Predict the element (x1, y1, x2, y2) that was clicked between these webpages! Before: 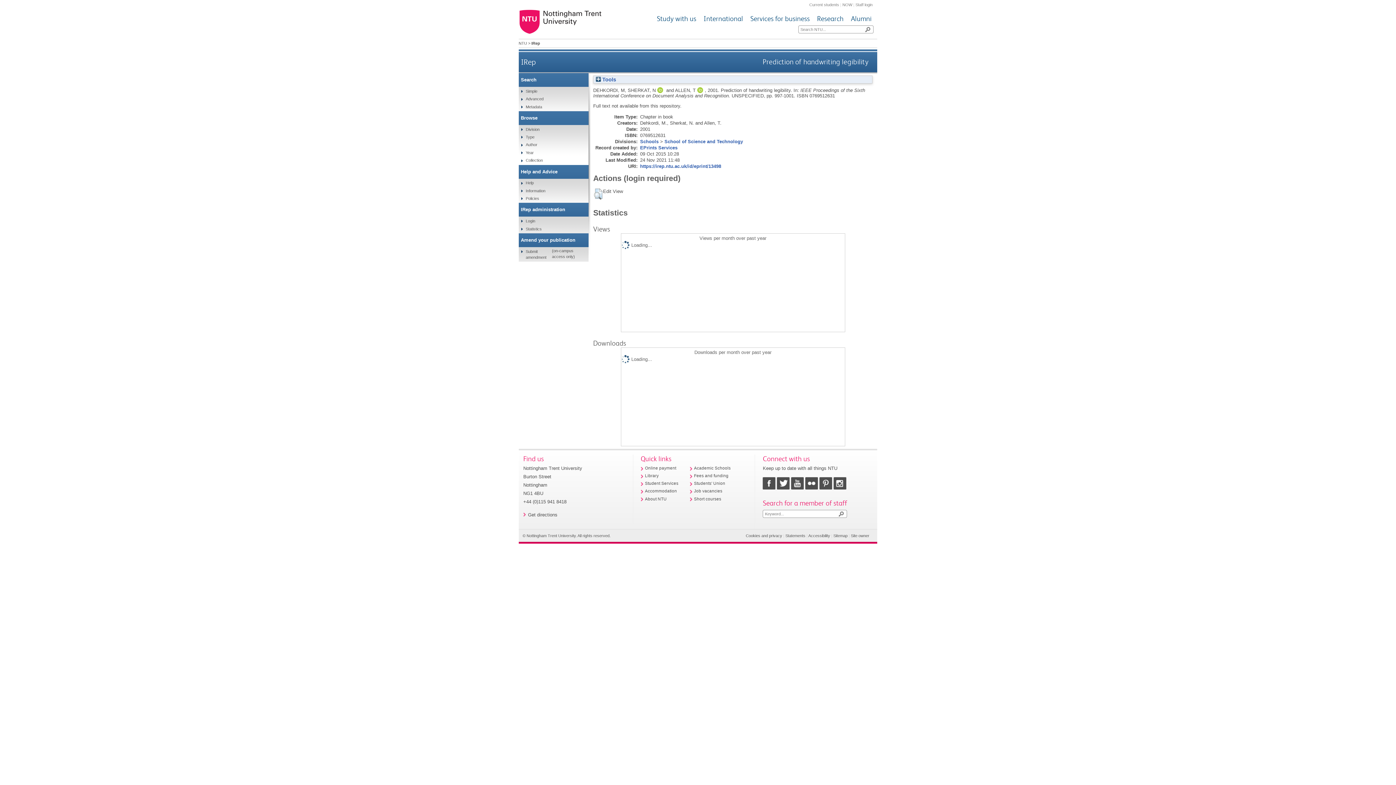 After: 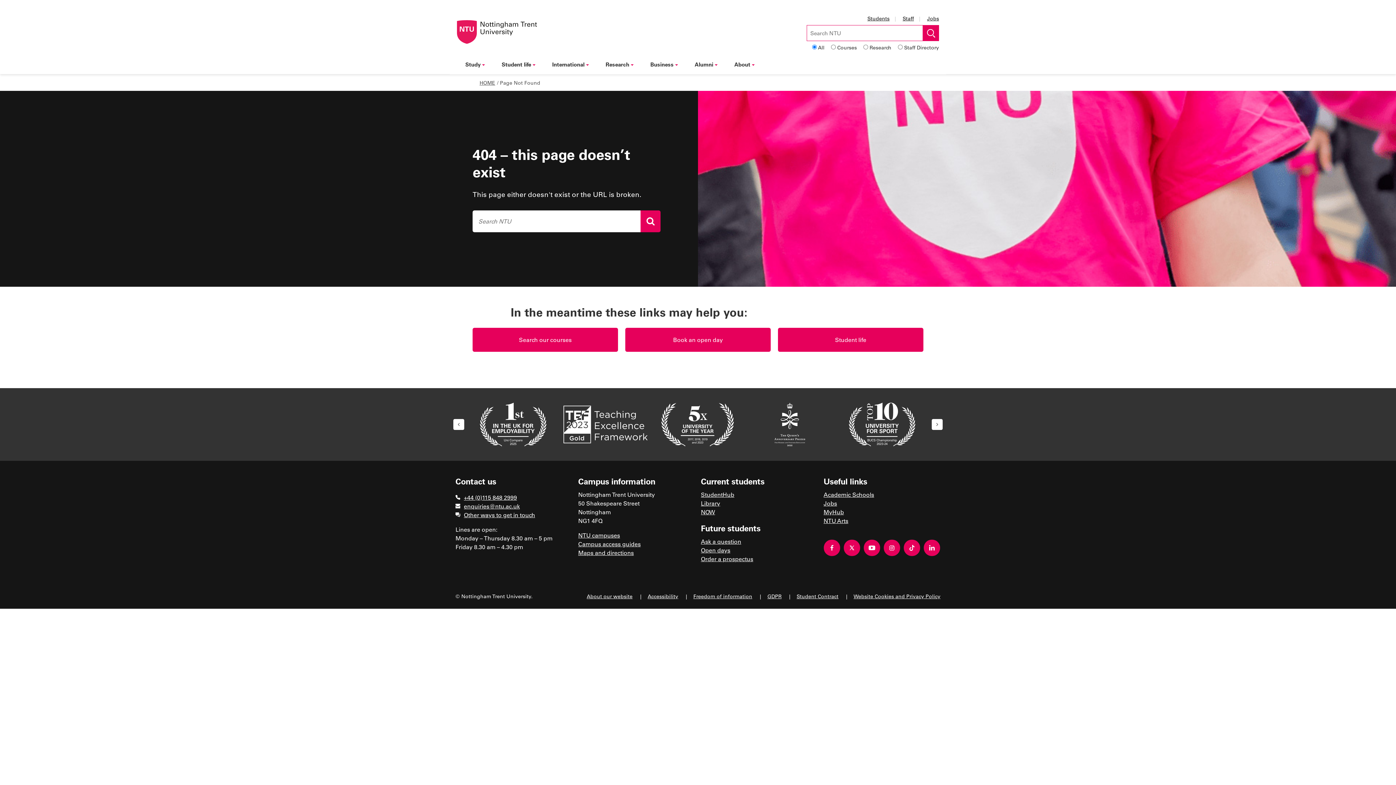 Action: bbox: (645, 466, 676, 470) label: Online payment